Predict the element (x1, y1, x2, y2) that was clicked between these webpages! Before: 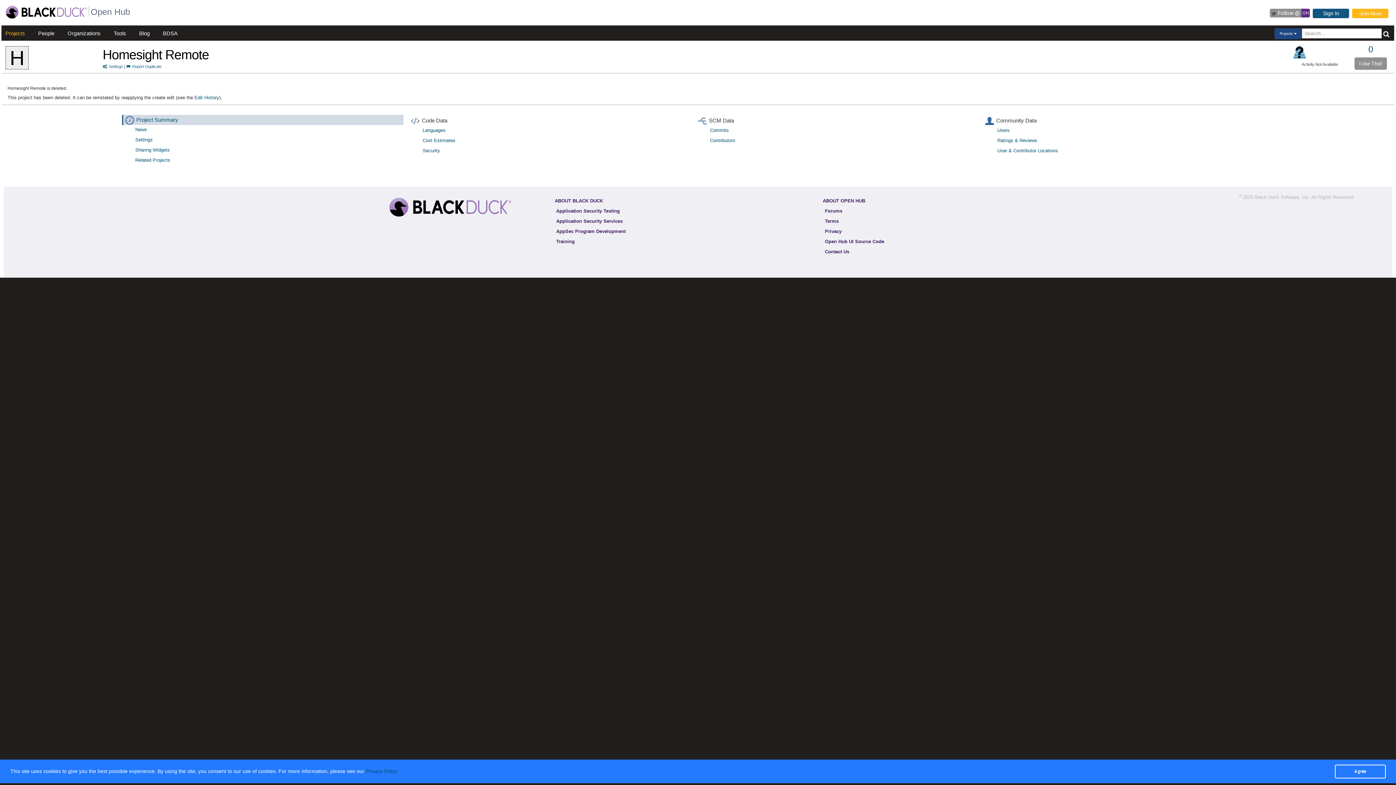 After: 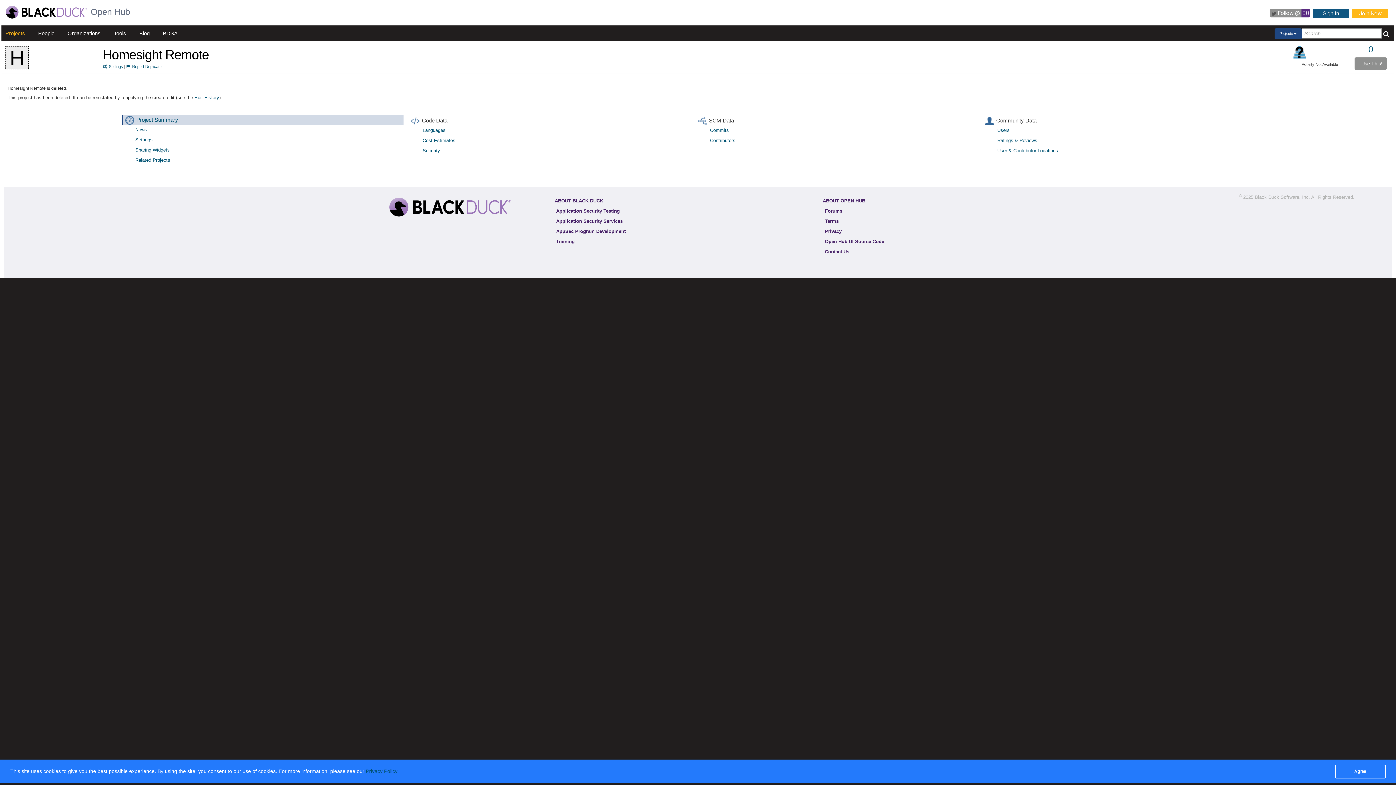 Action: bbox: (1293, 45, 1306, 58)